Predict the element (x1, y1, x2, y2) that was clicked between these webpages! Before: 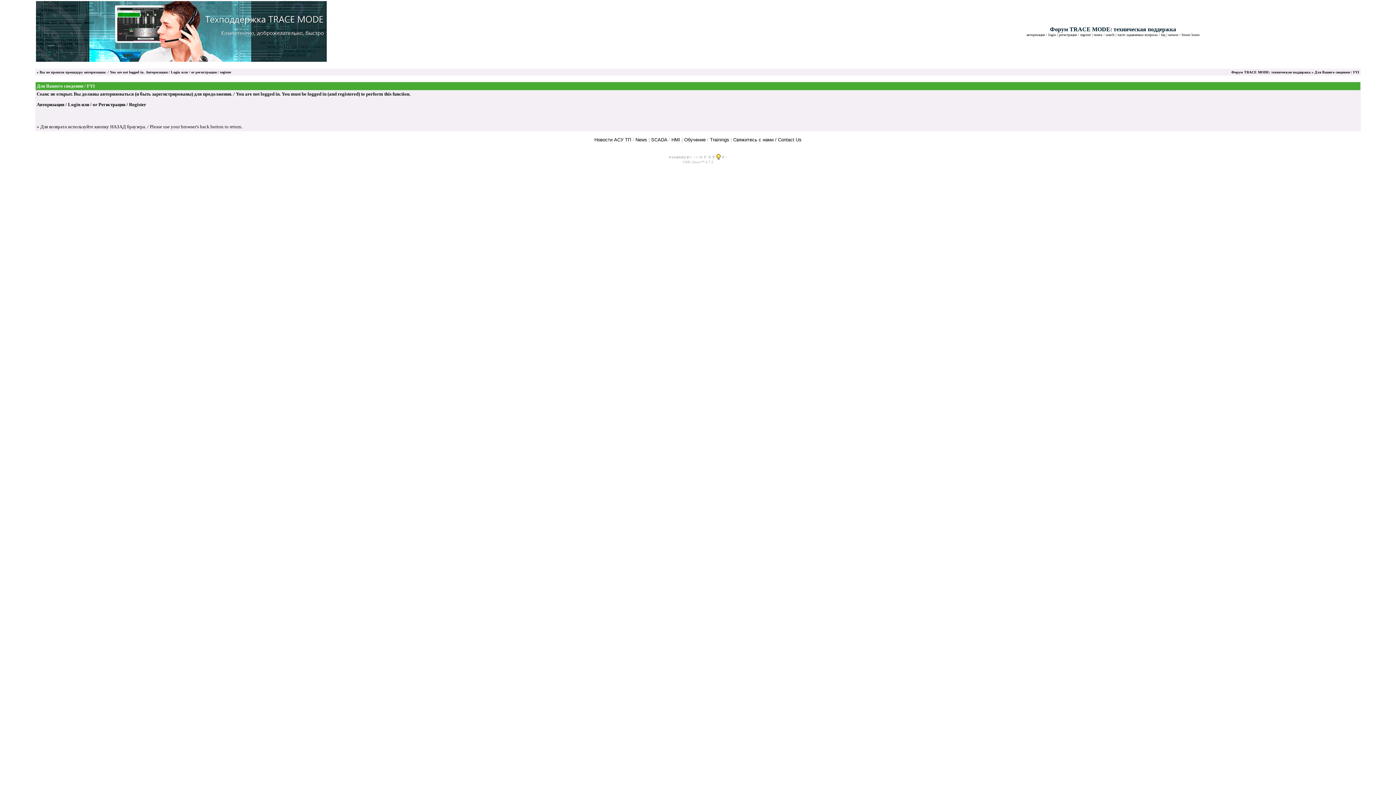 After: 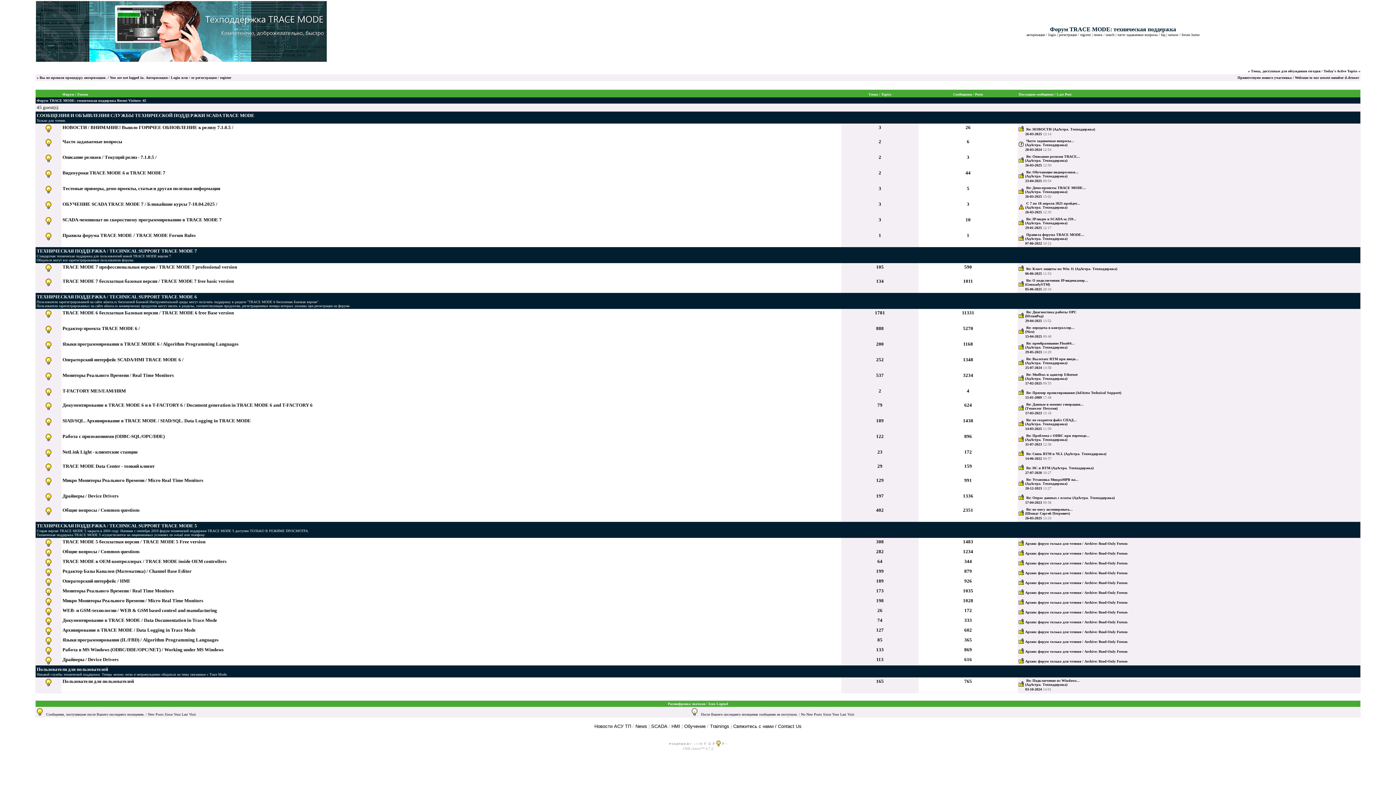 Action: bbox: (36, 57, 326, 62)